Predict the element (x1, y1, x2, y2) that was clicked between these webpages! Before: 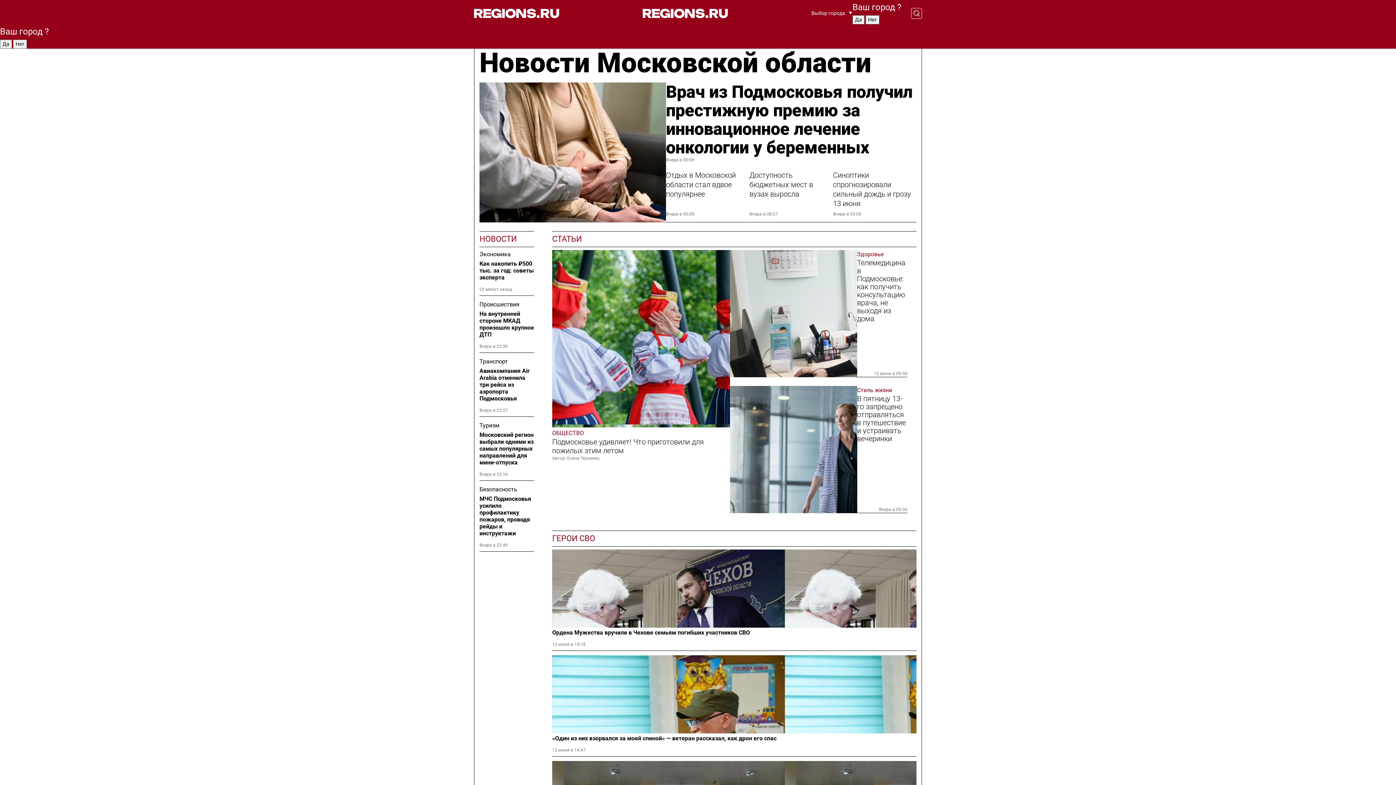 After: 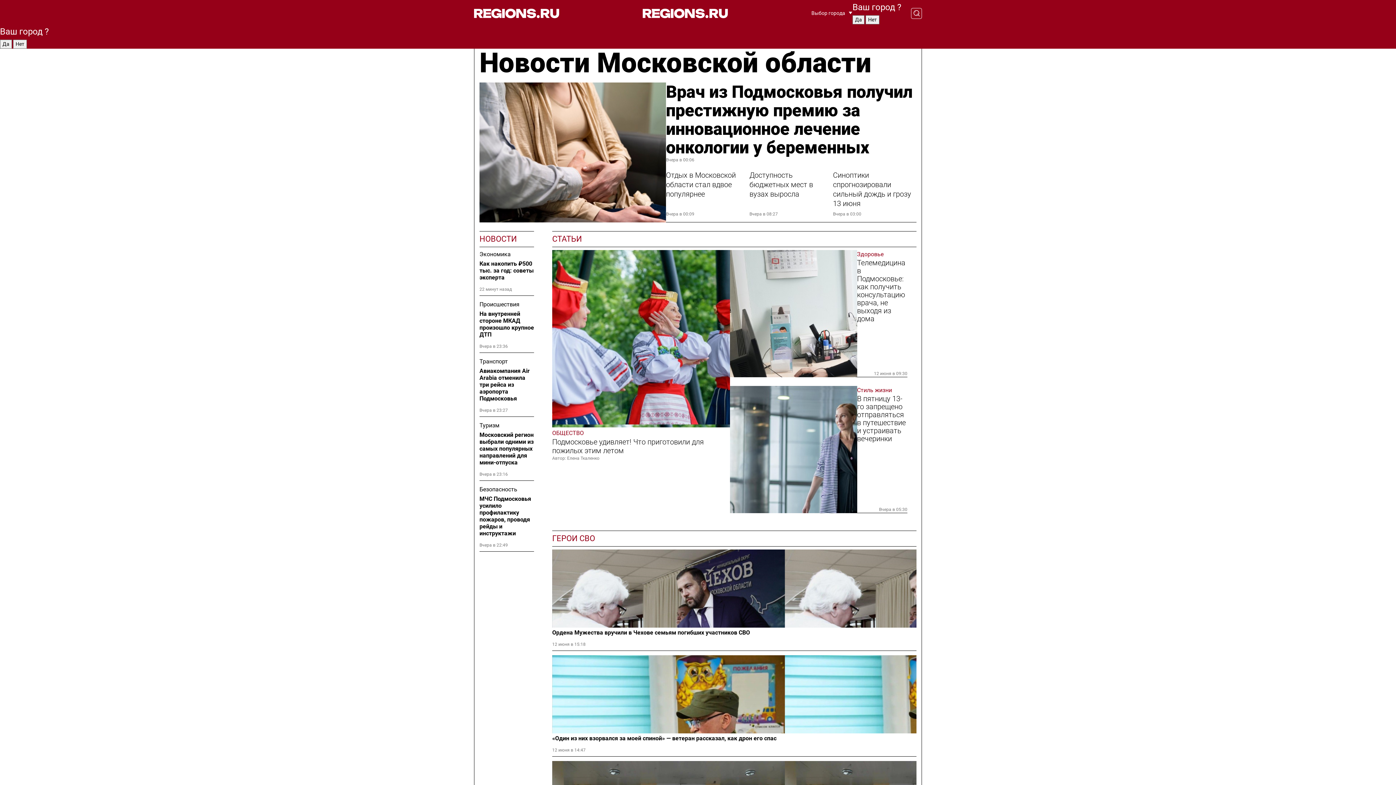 Action: bbox: (642, 8, 728, 18)